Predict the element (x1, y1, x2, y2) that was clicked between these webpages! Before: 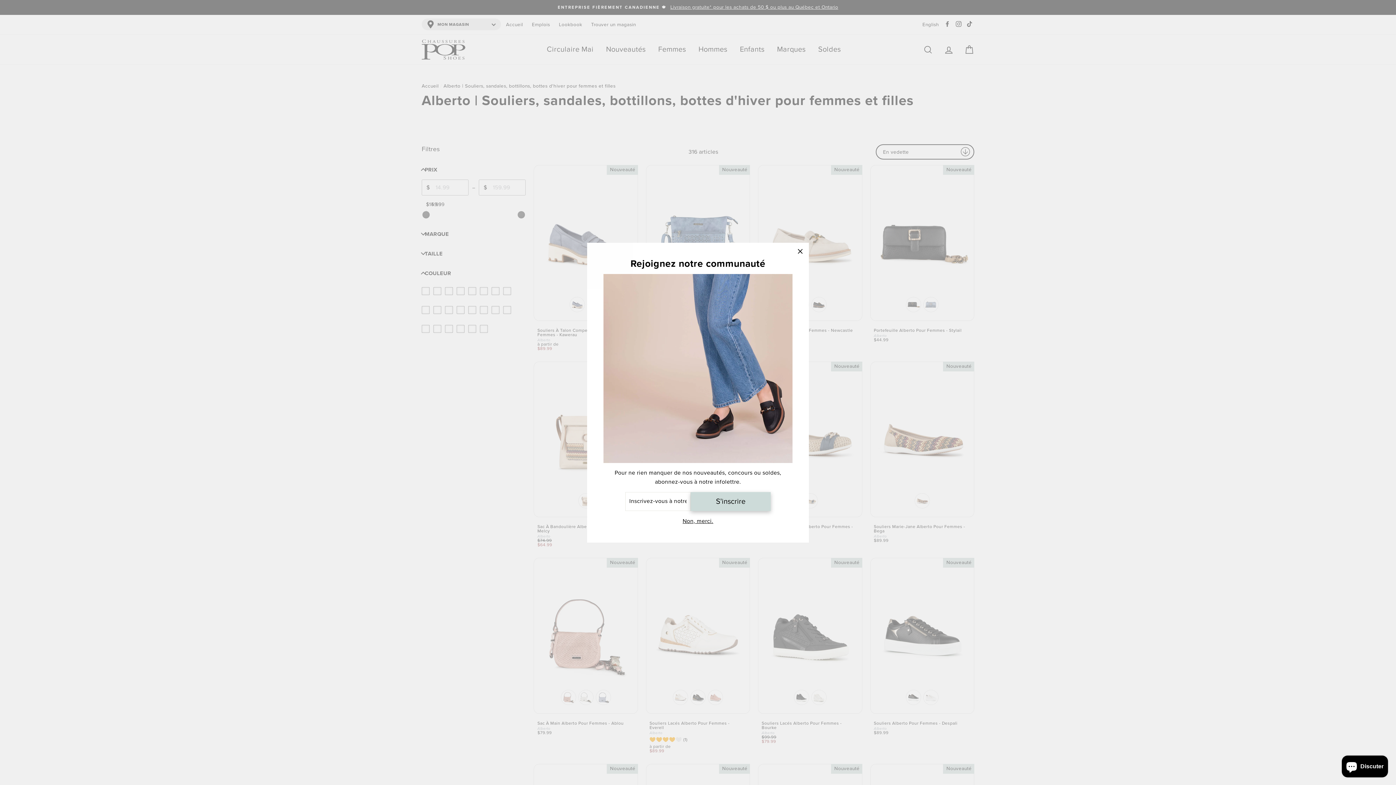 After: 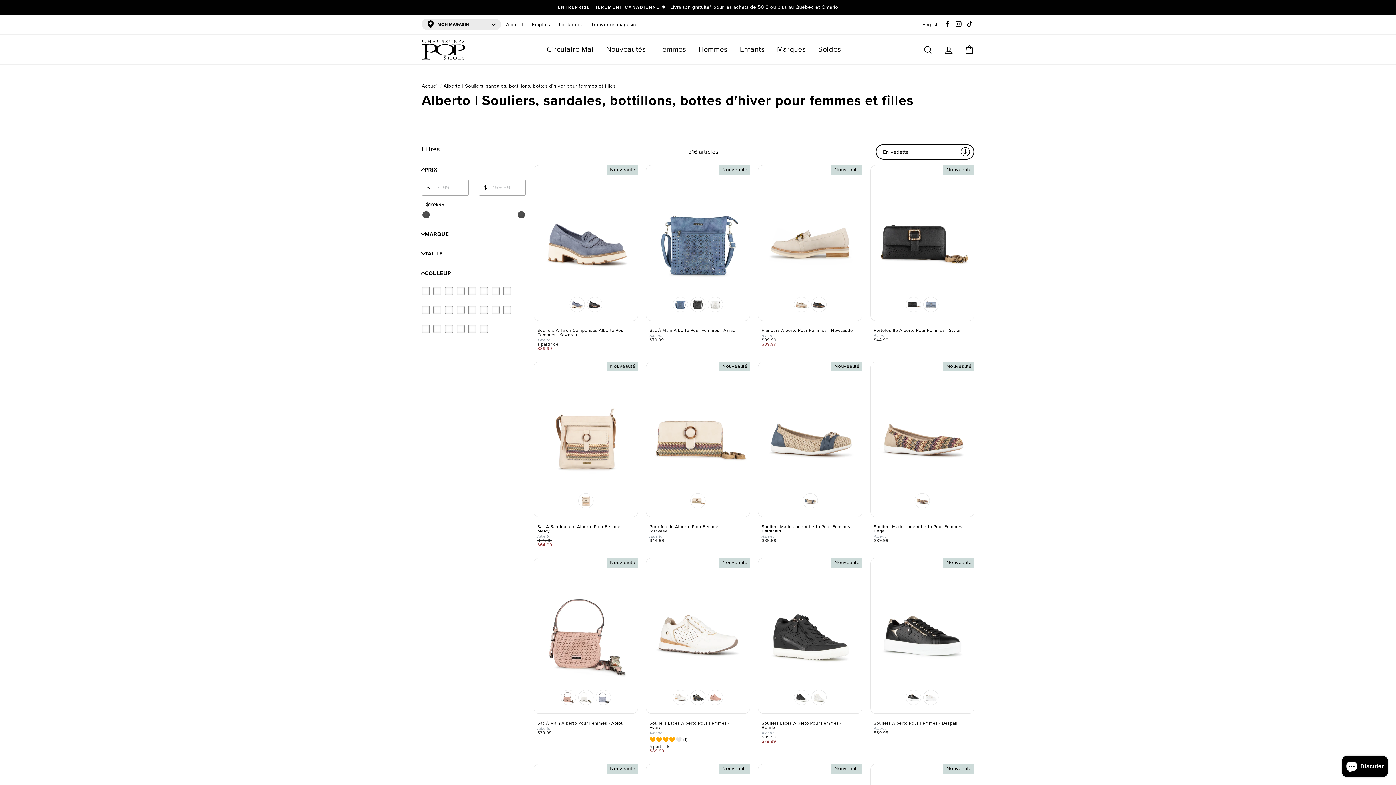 Action: label: "Fermer (Esc)" bbox: (791, 242, 809, 260)